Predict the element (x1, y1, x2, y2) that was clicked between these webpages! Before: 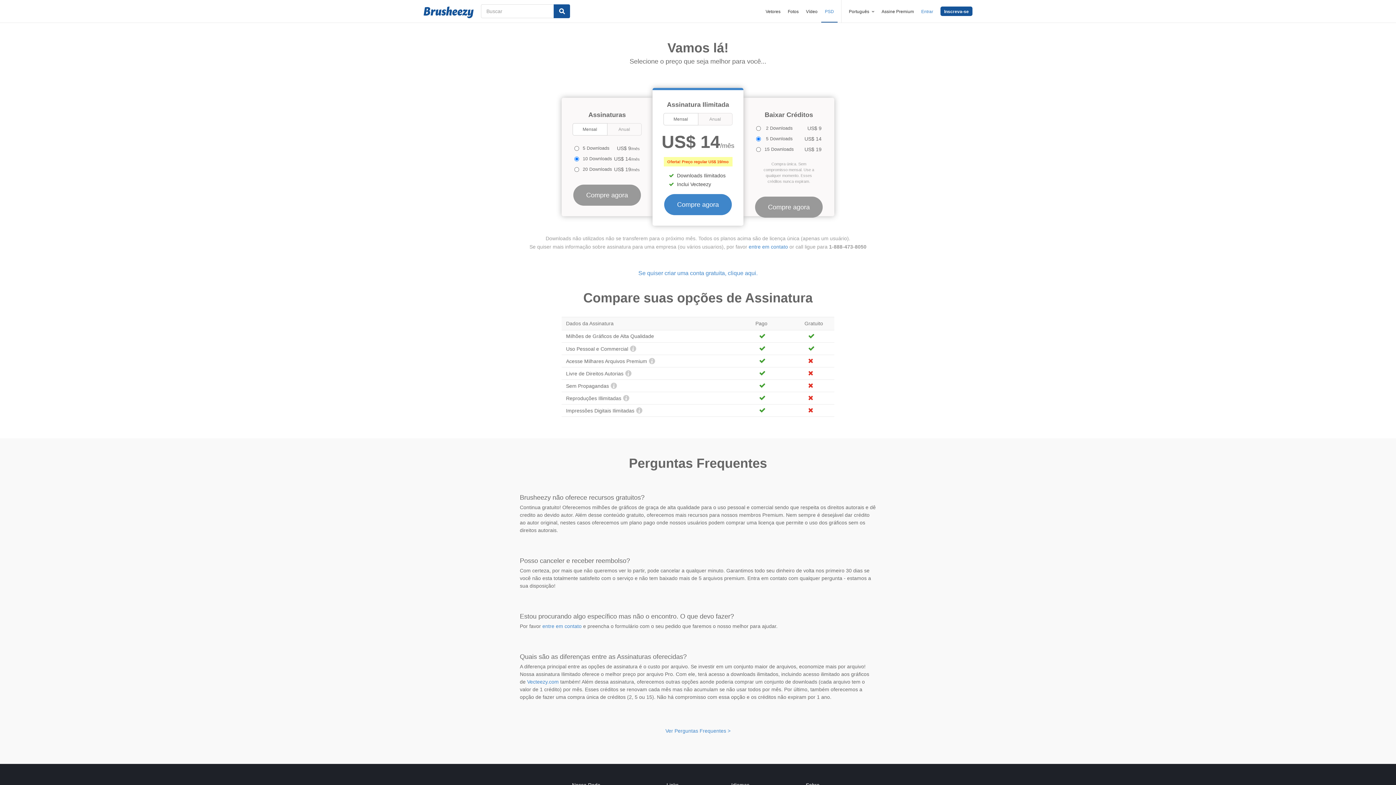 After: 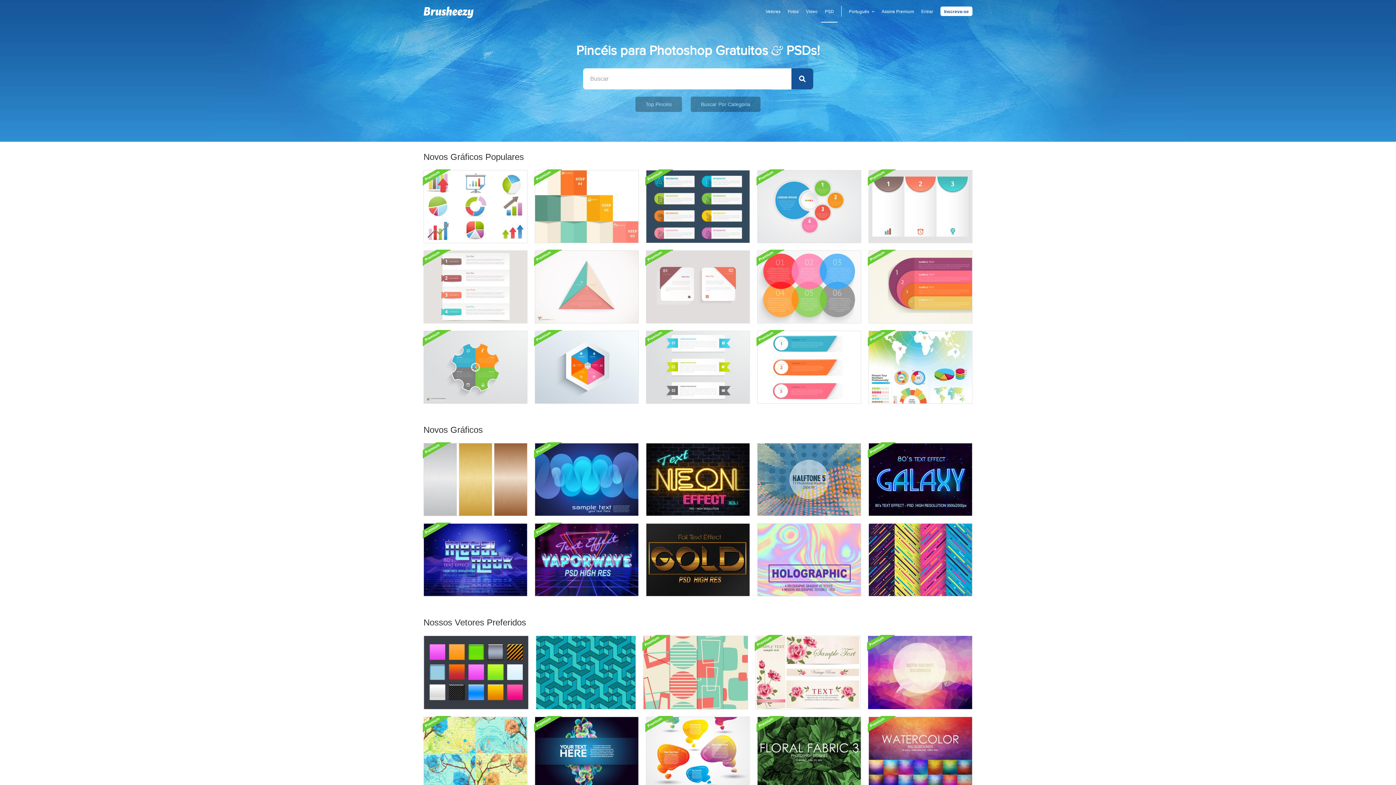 Action: bbox: (423, 6, 473, 18)